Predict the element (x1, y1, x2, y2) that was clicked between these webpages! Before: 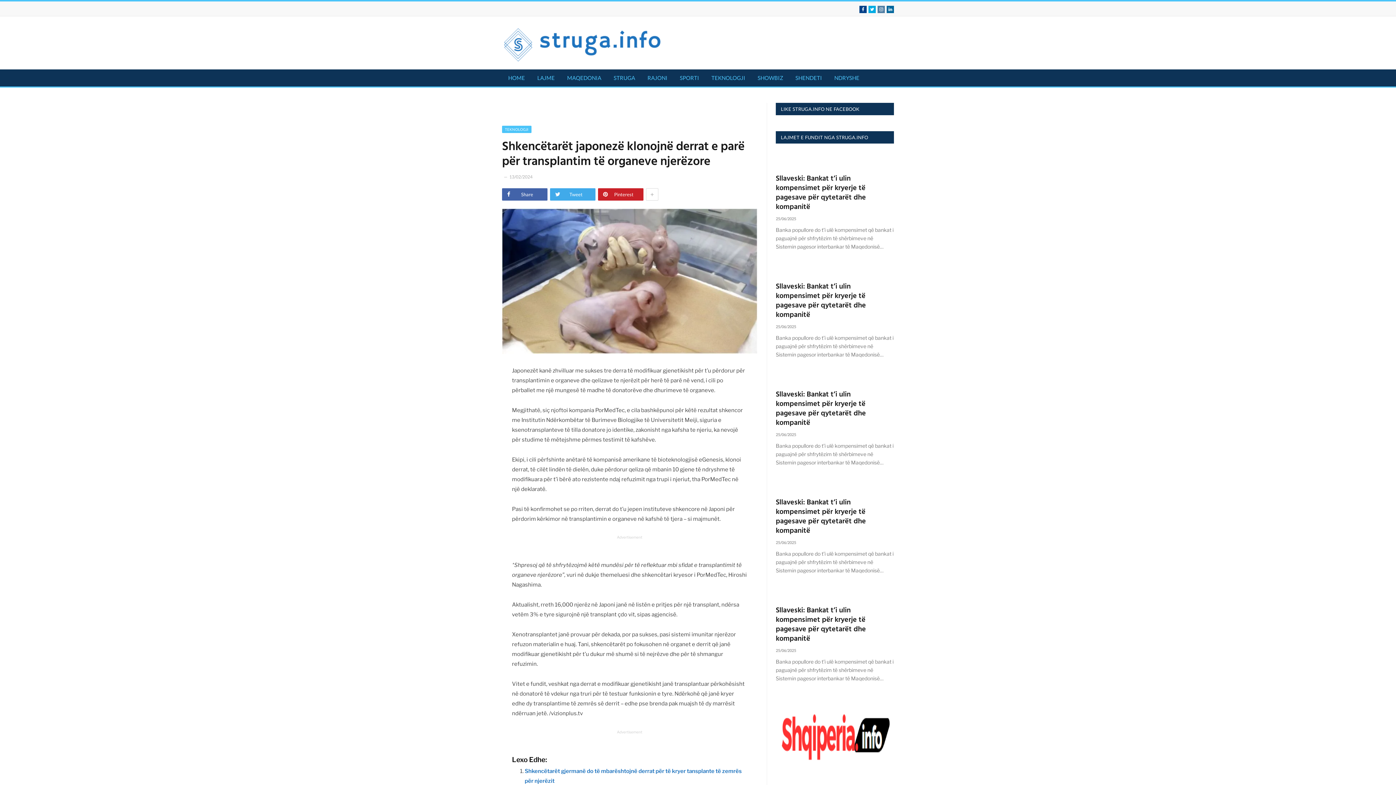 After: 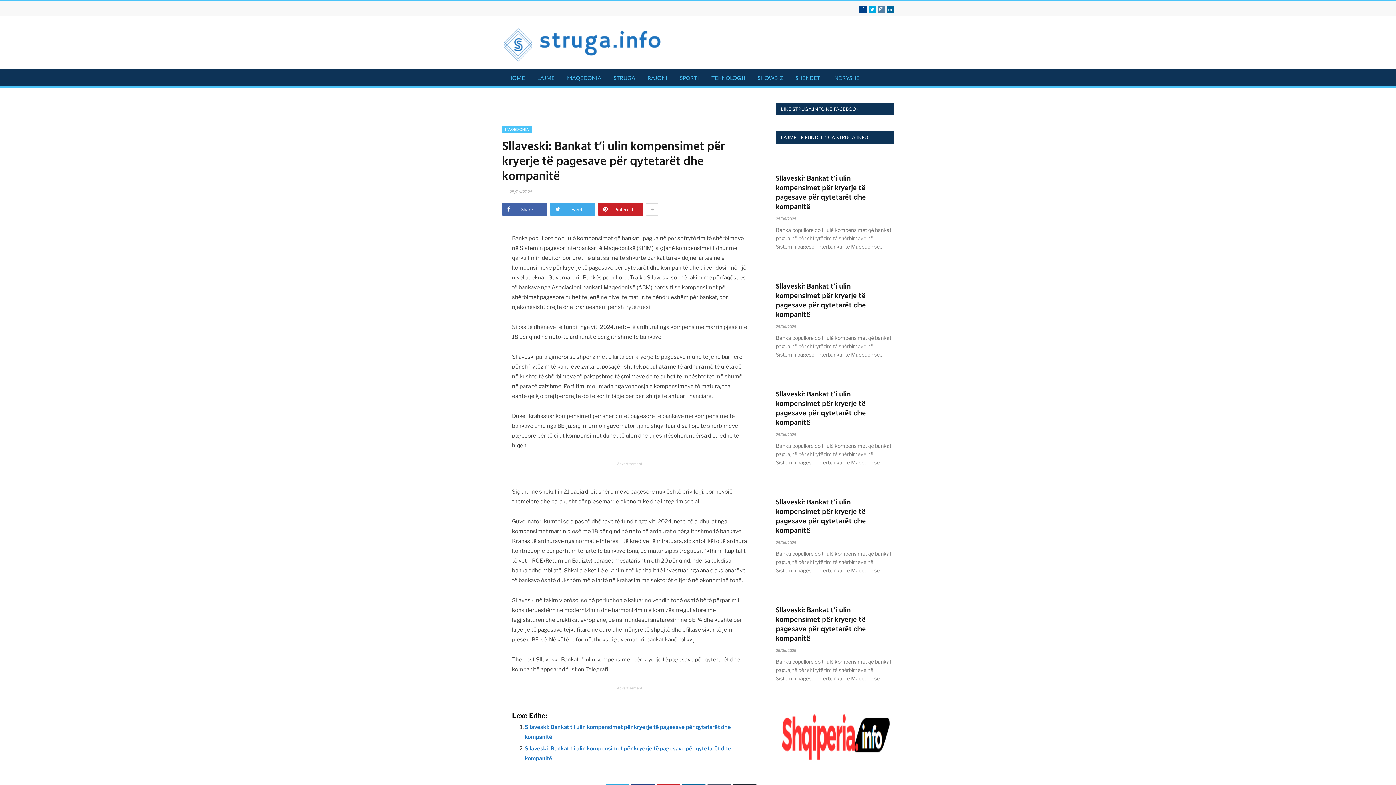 Action: label: Sllaveski: Bankat t’i ulin kompensimet për kryerje të pagesave për qytetarët dhe kompanitë bbox: (776, 605, 866, 645)